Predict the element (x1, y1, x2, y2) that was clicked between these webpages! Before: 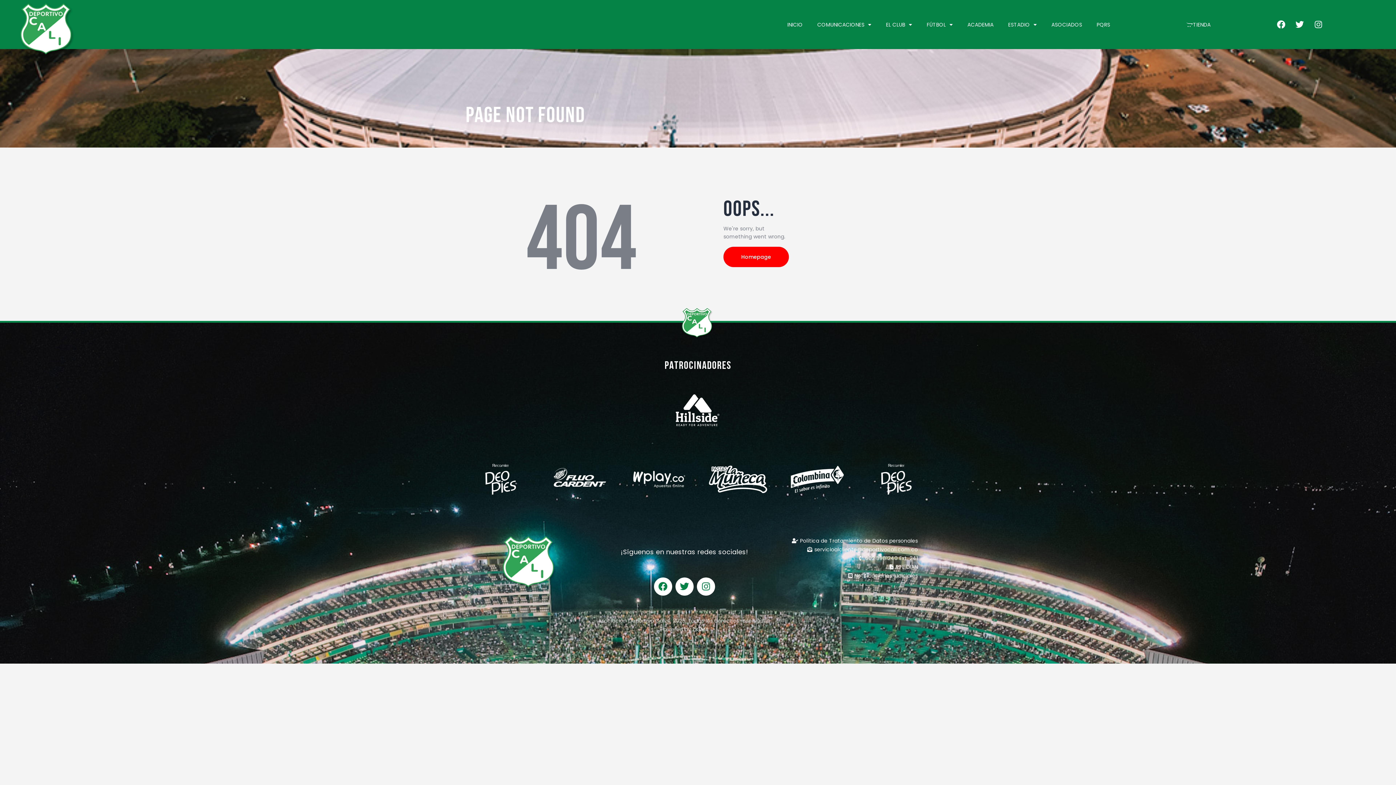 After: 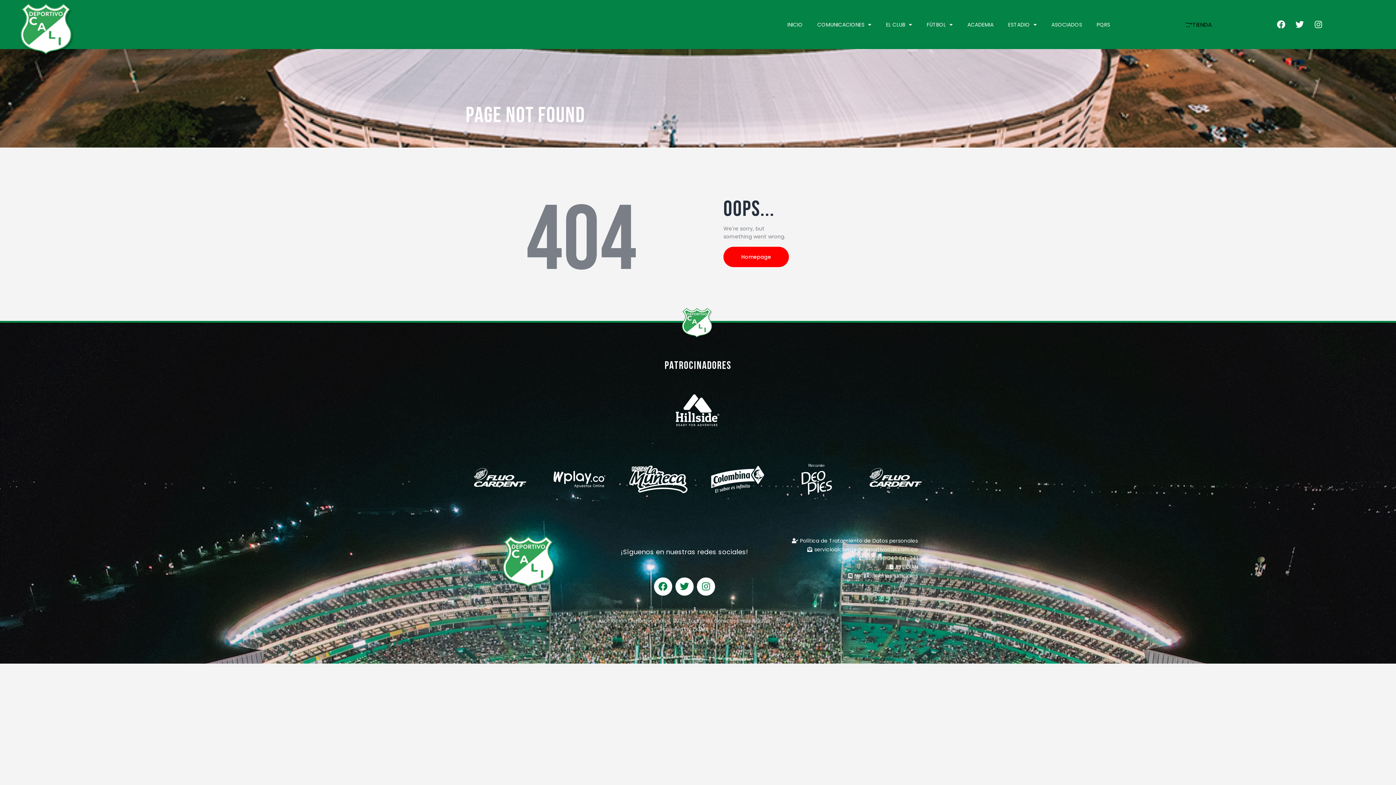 Action: label: TIENDA bbox: (1179, 18, 1218, 30)